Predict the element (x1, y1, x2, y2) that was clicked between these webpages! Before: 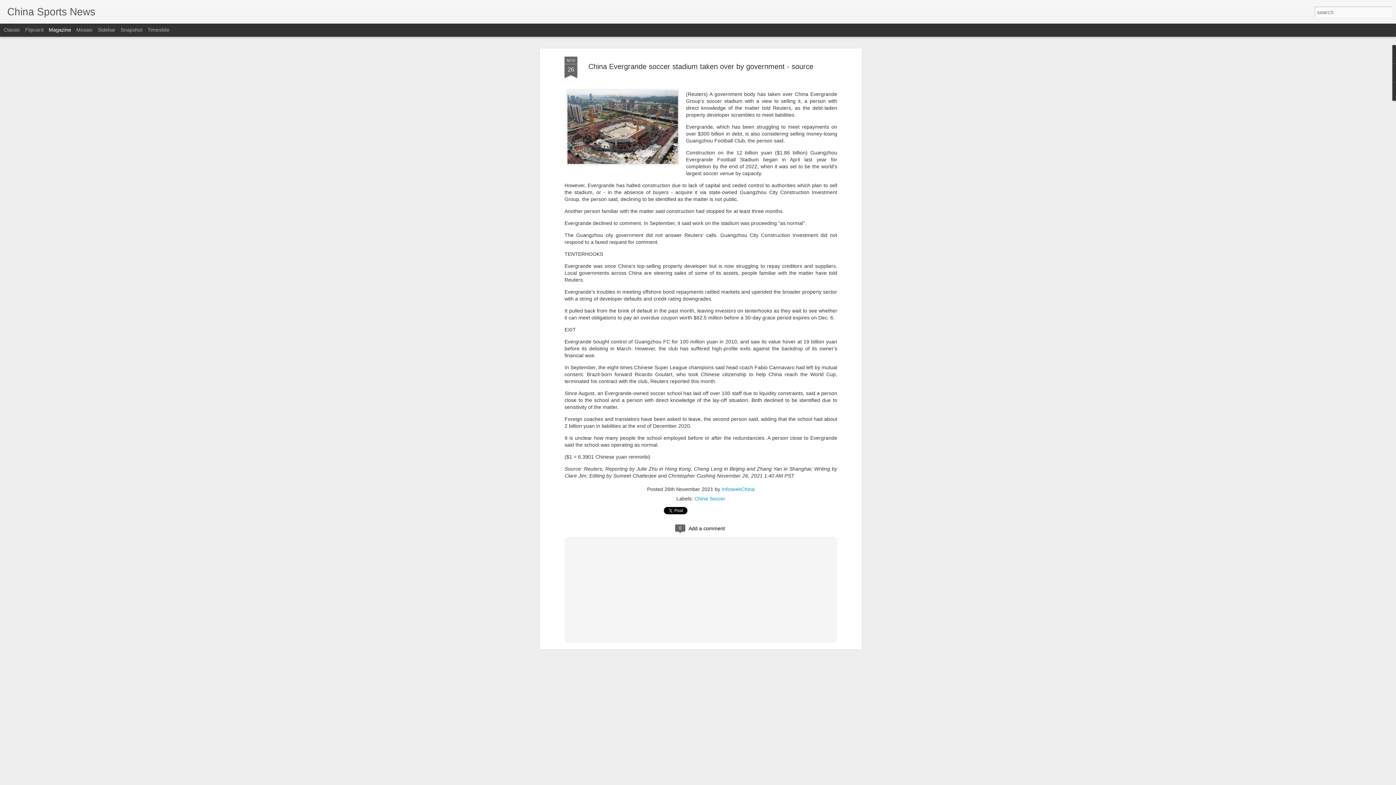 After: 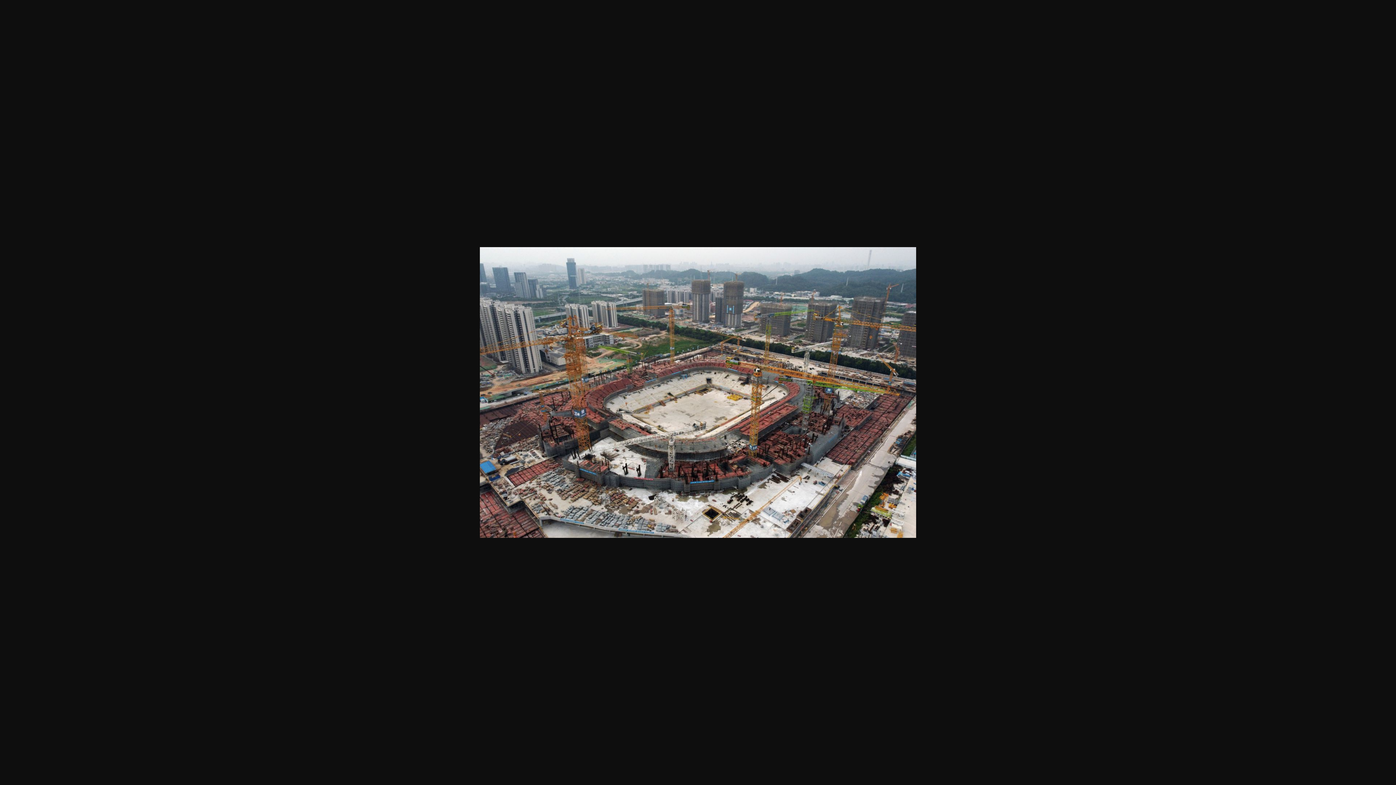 Action: bbox: (564, 84, 681, 172)